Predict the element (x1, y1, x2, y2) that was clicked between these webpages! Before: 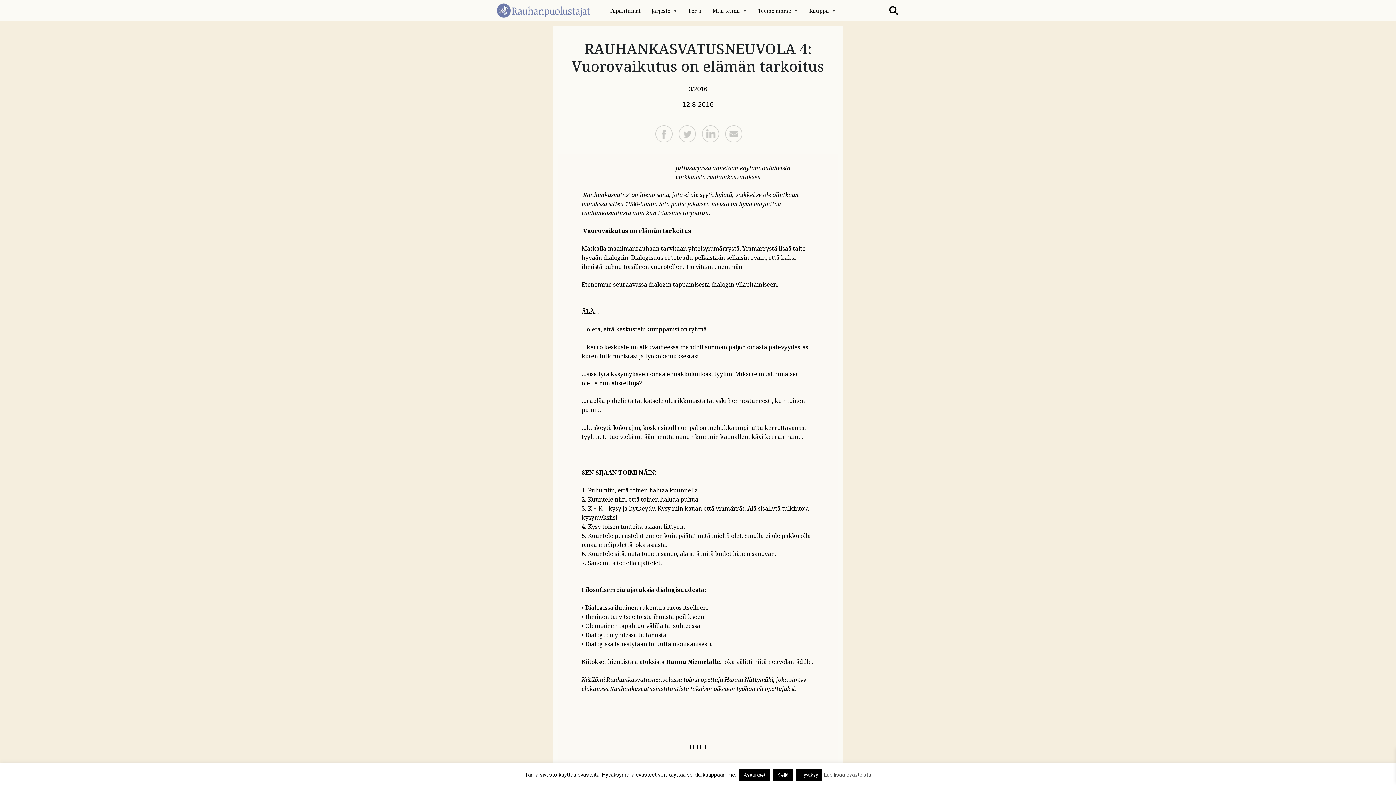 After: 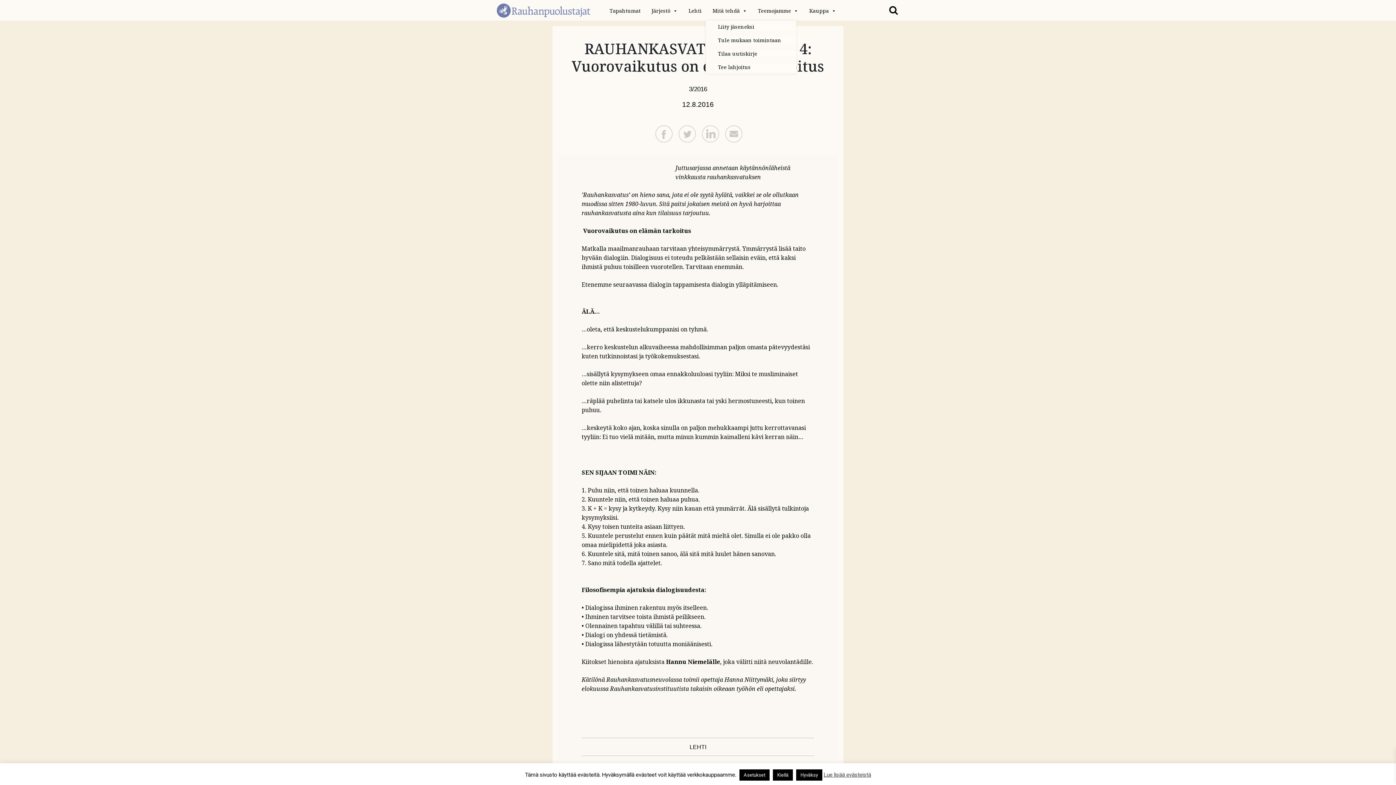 Action: label: Mitä tehdä bbox: (710, 7, 750, 14)